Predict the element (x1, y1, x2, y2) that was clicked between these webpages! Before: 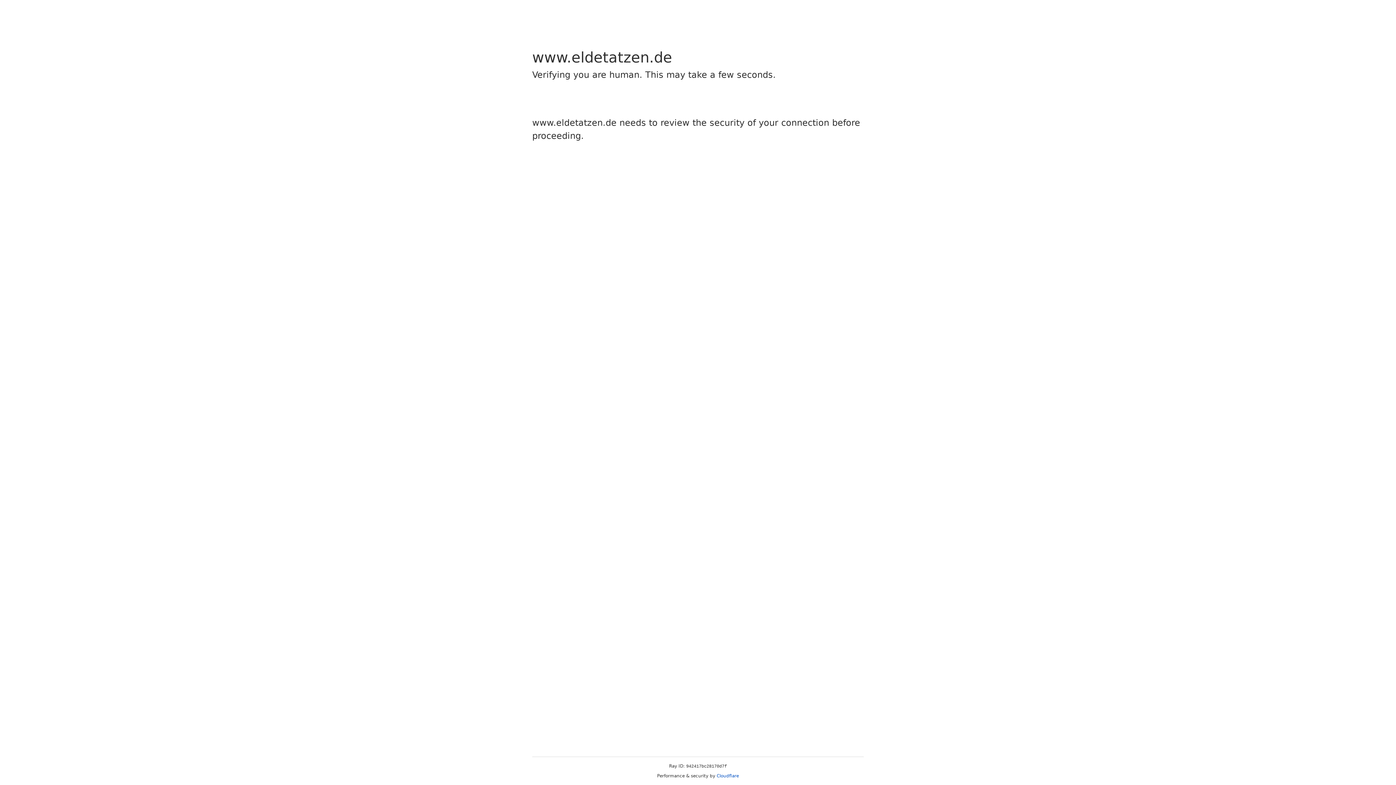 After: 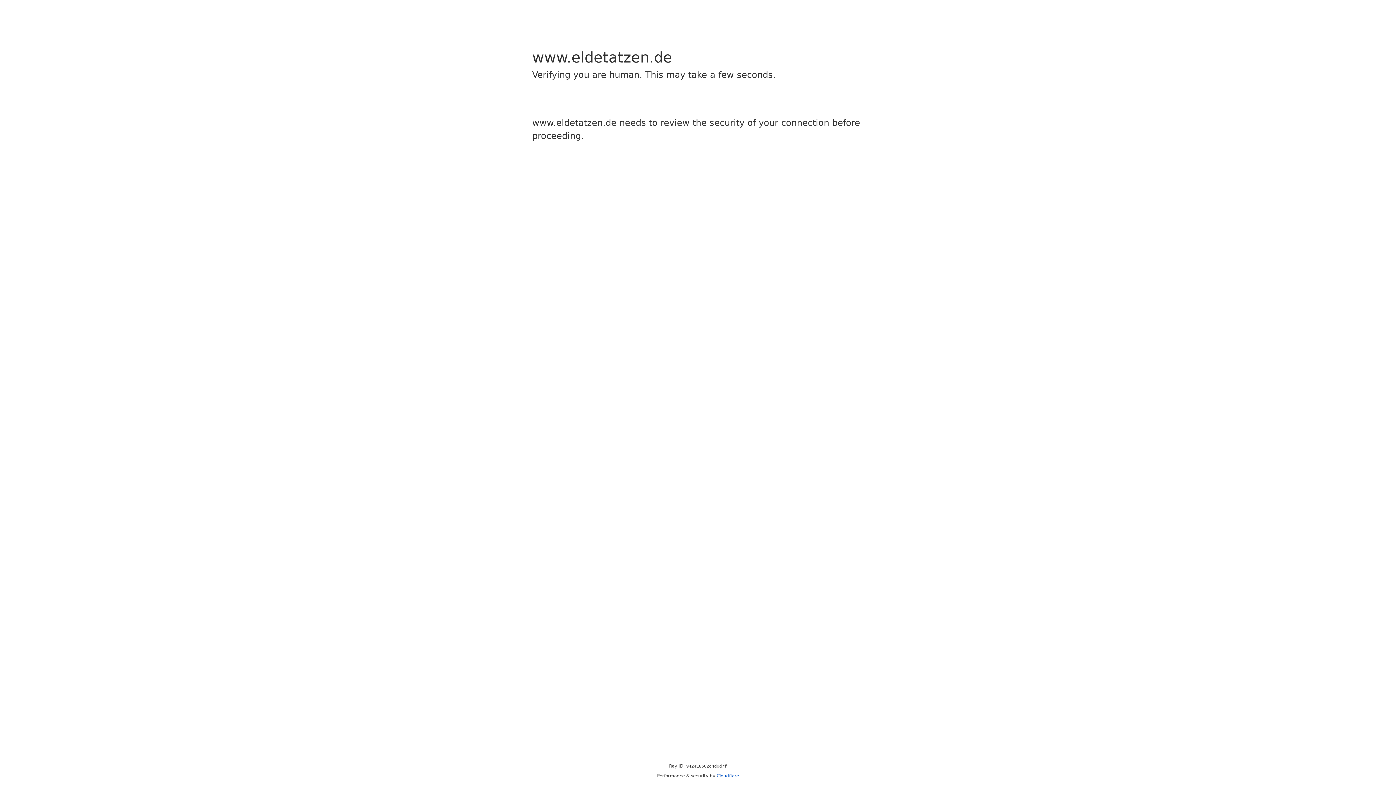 Action: bbox: (716, 773, 739, 778) label: Cloudflare